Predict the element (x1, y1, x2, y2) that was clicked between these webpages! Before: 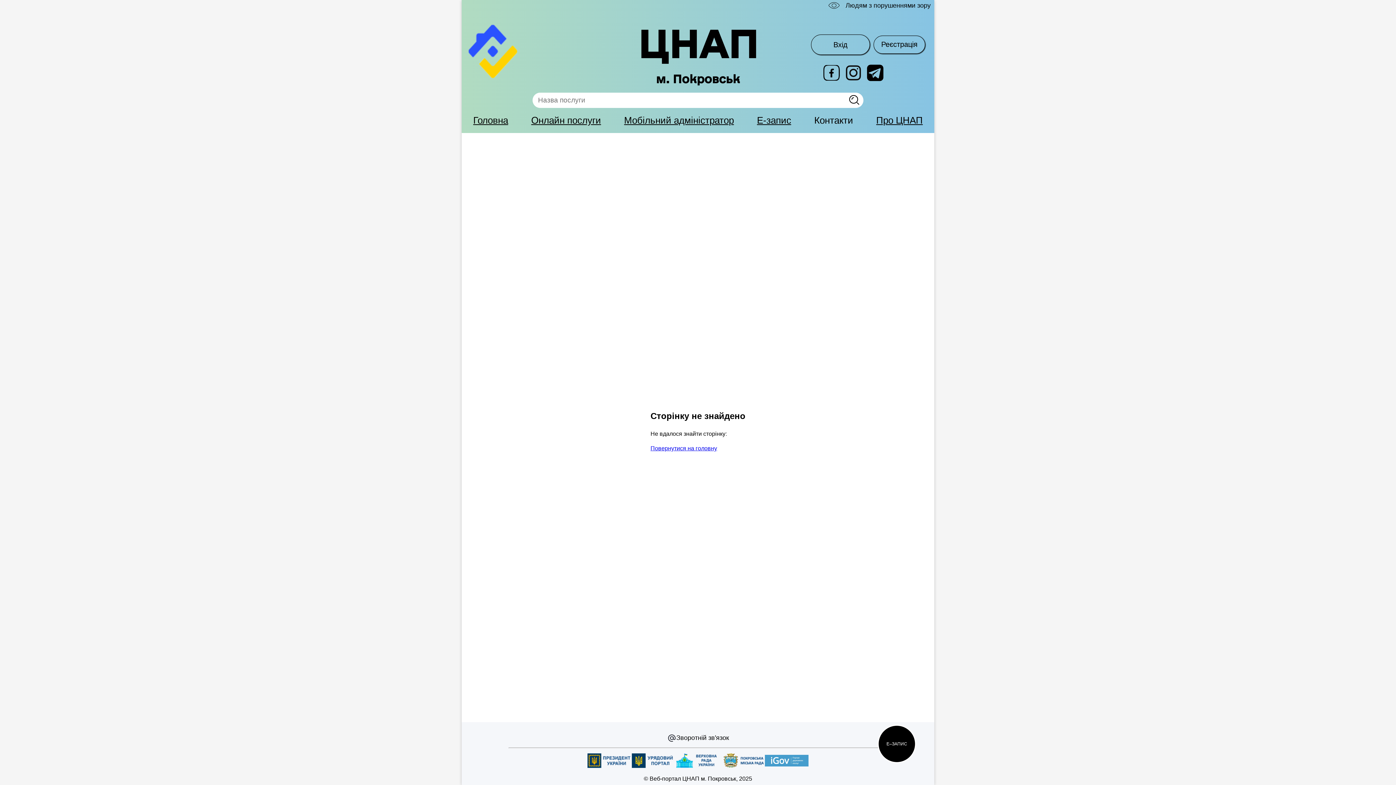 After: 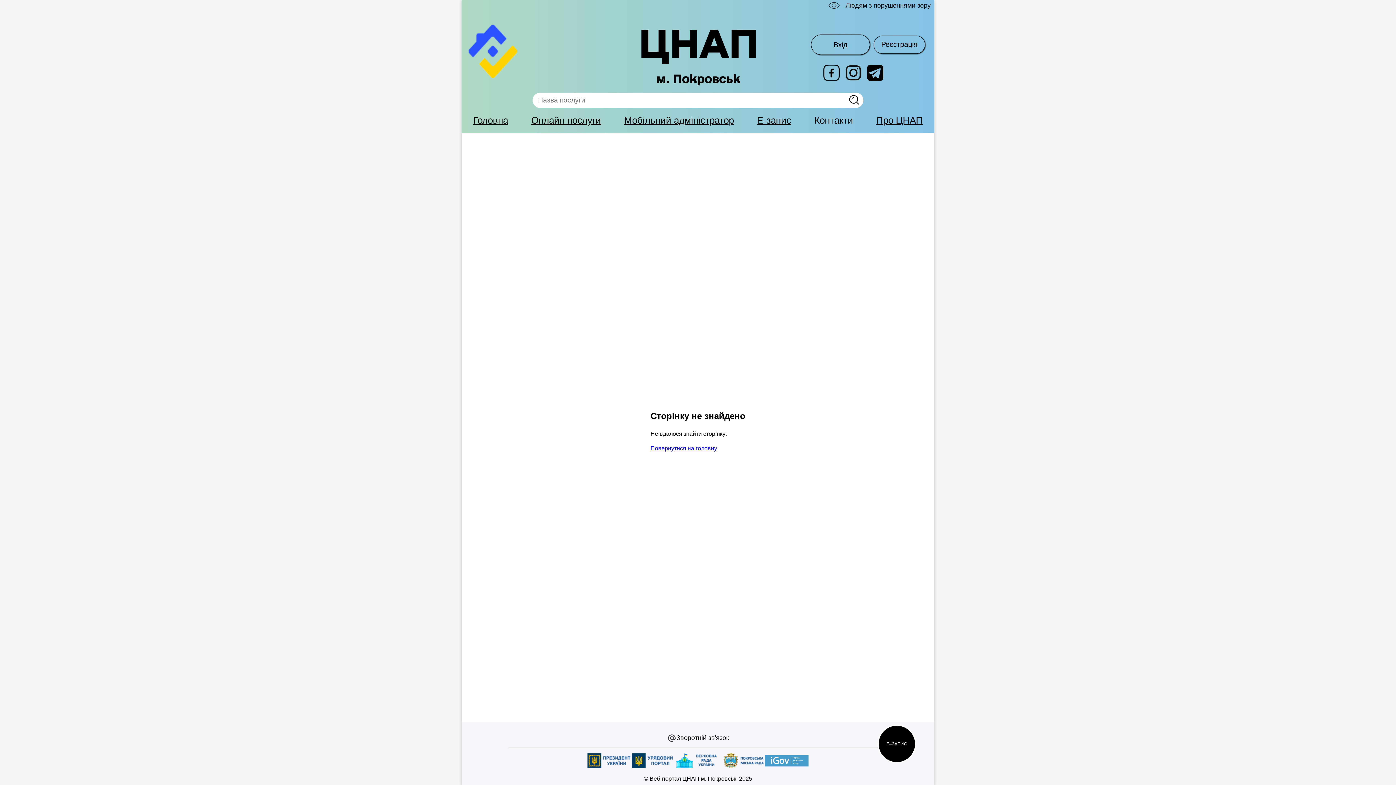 Action: bbox: (720, 763, 764, 769)